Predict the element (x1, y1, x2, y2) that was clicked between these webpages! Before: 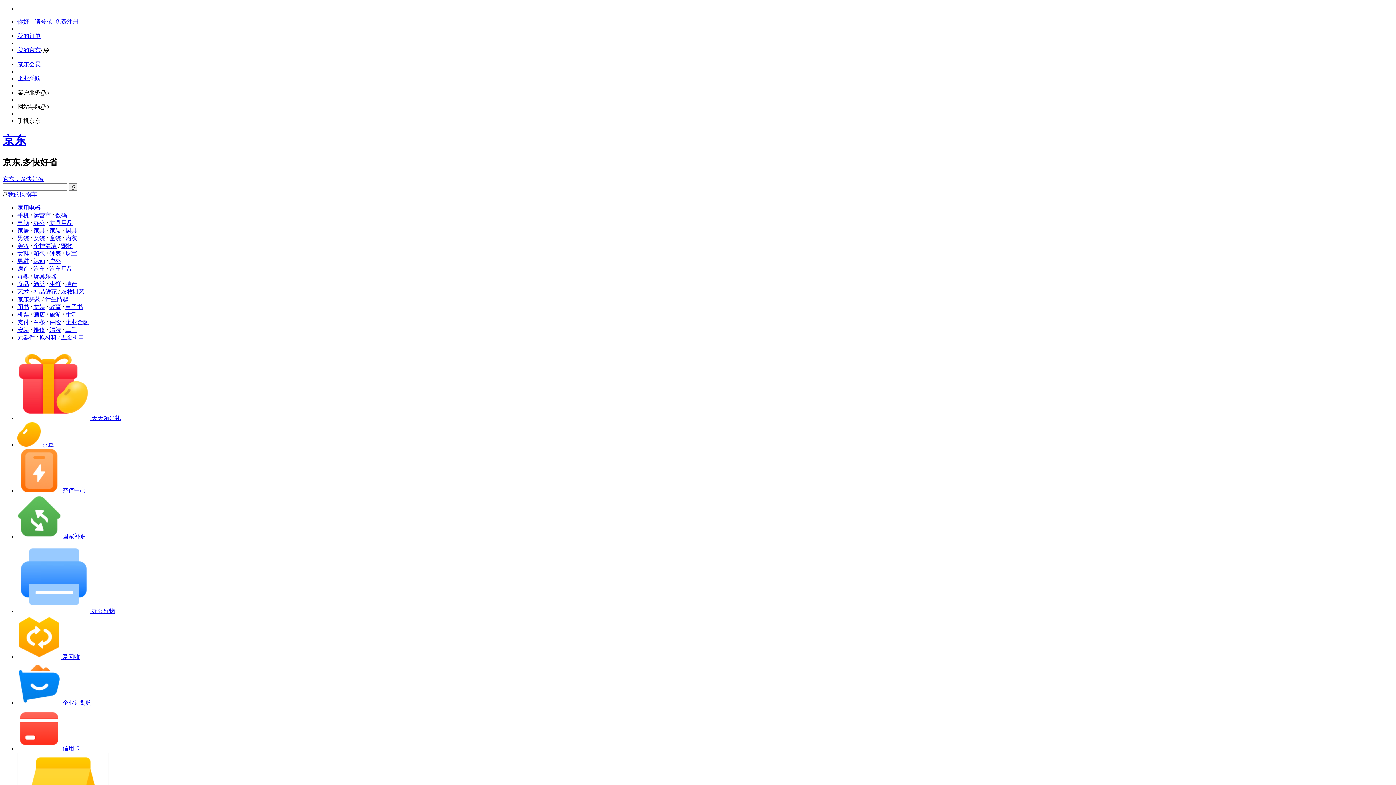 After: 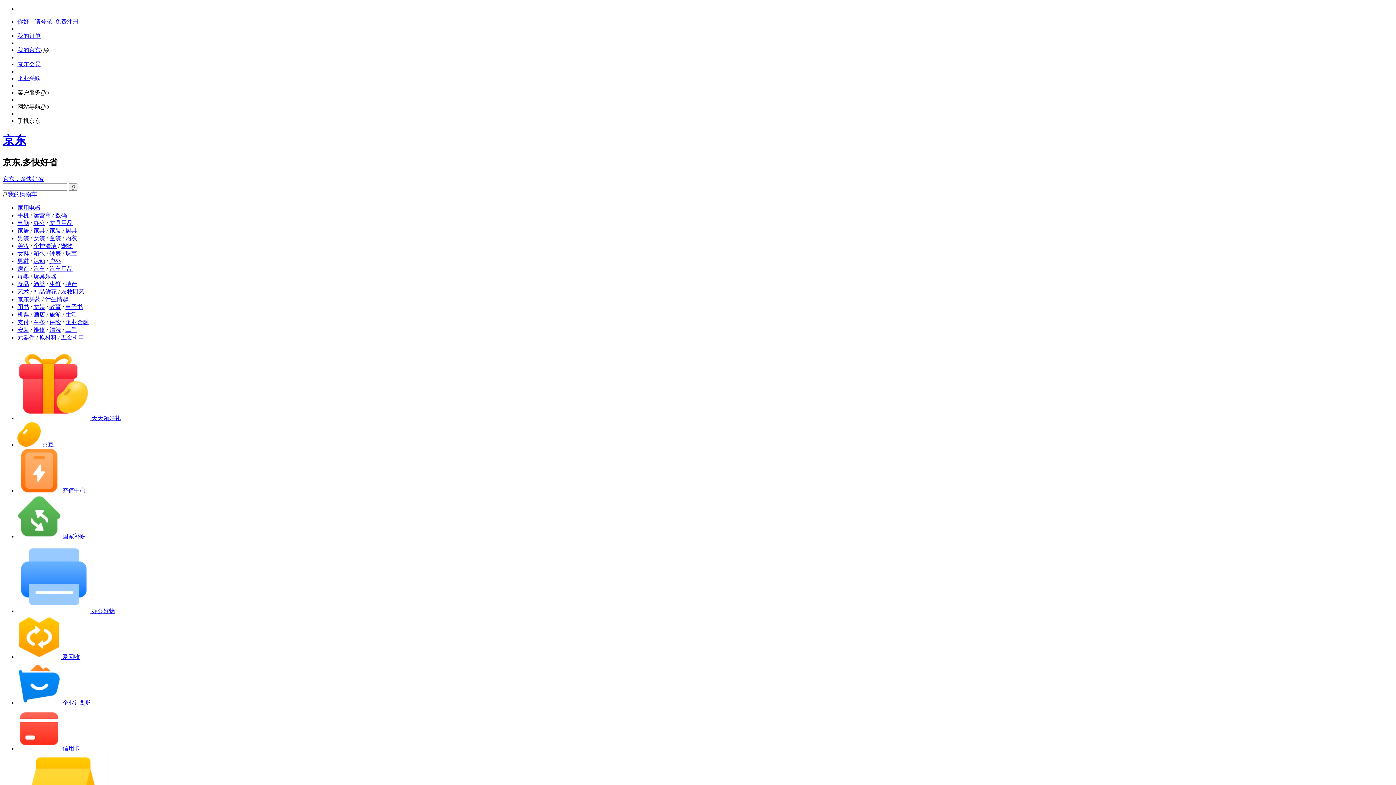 Action: bbox: (17, 61, 40, 67) label: 京东会员